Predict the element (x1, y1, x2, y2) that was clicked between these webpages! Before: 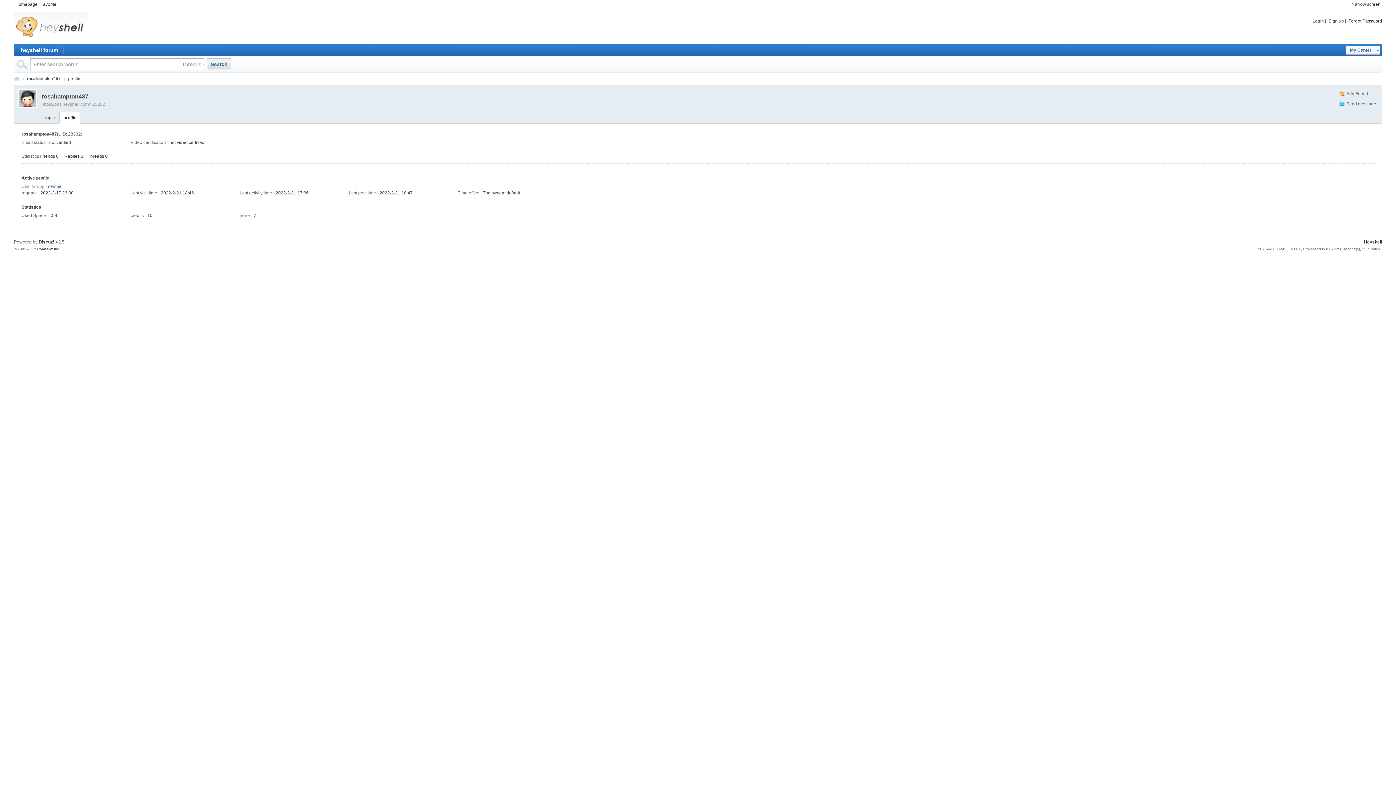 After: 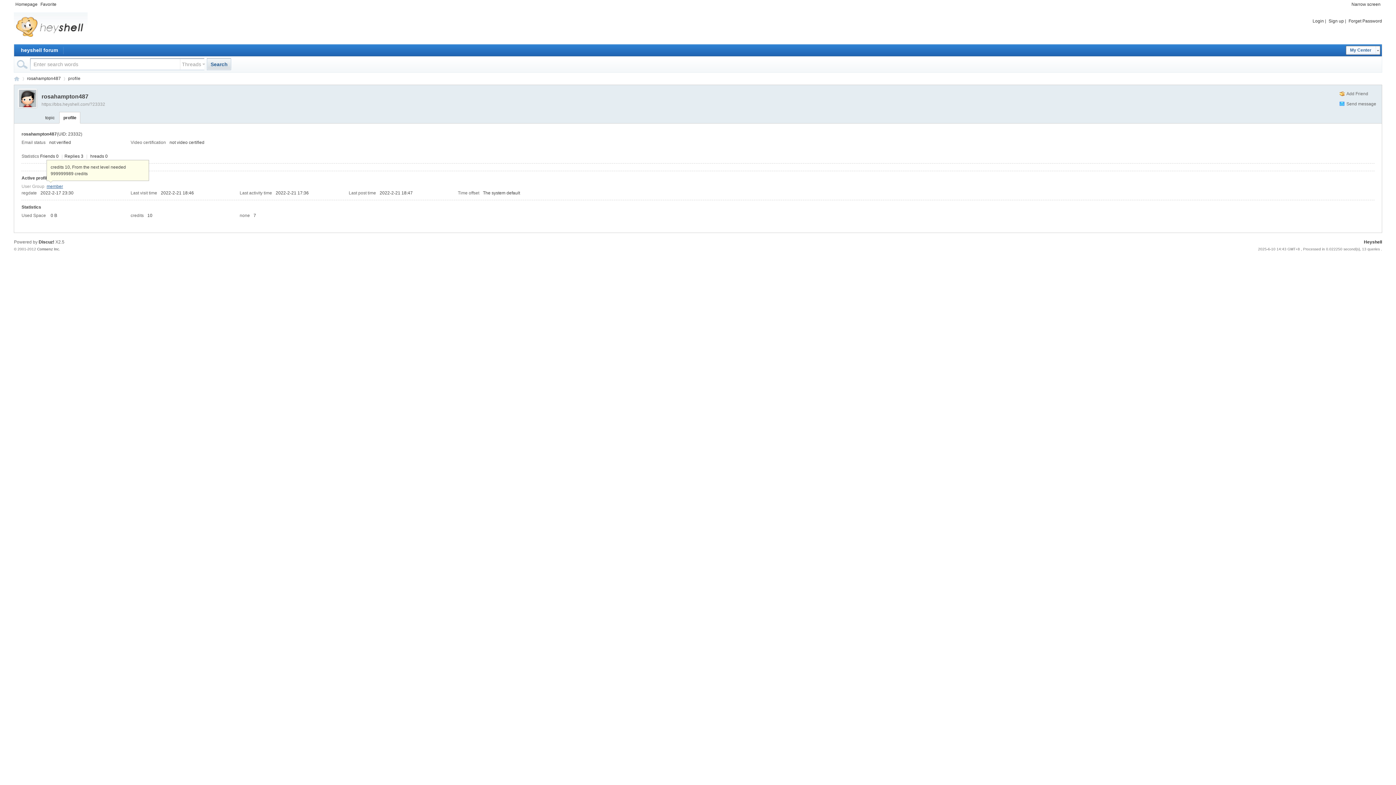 Action: label: member bbox: (46, 184, 63, 189)